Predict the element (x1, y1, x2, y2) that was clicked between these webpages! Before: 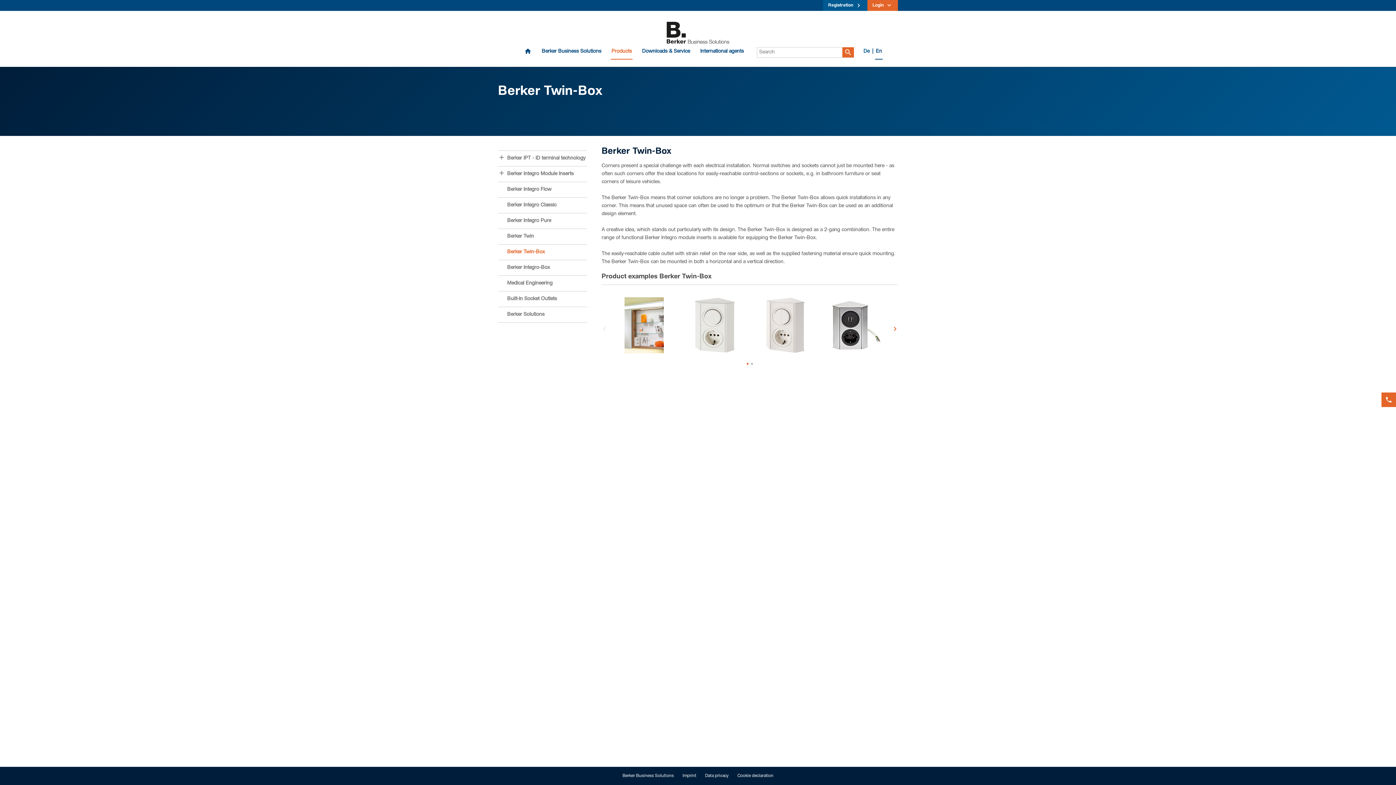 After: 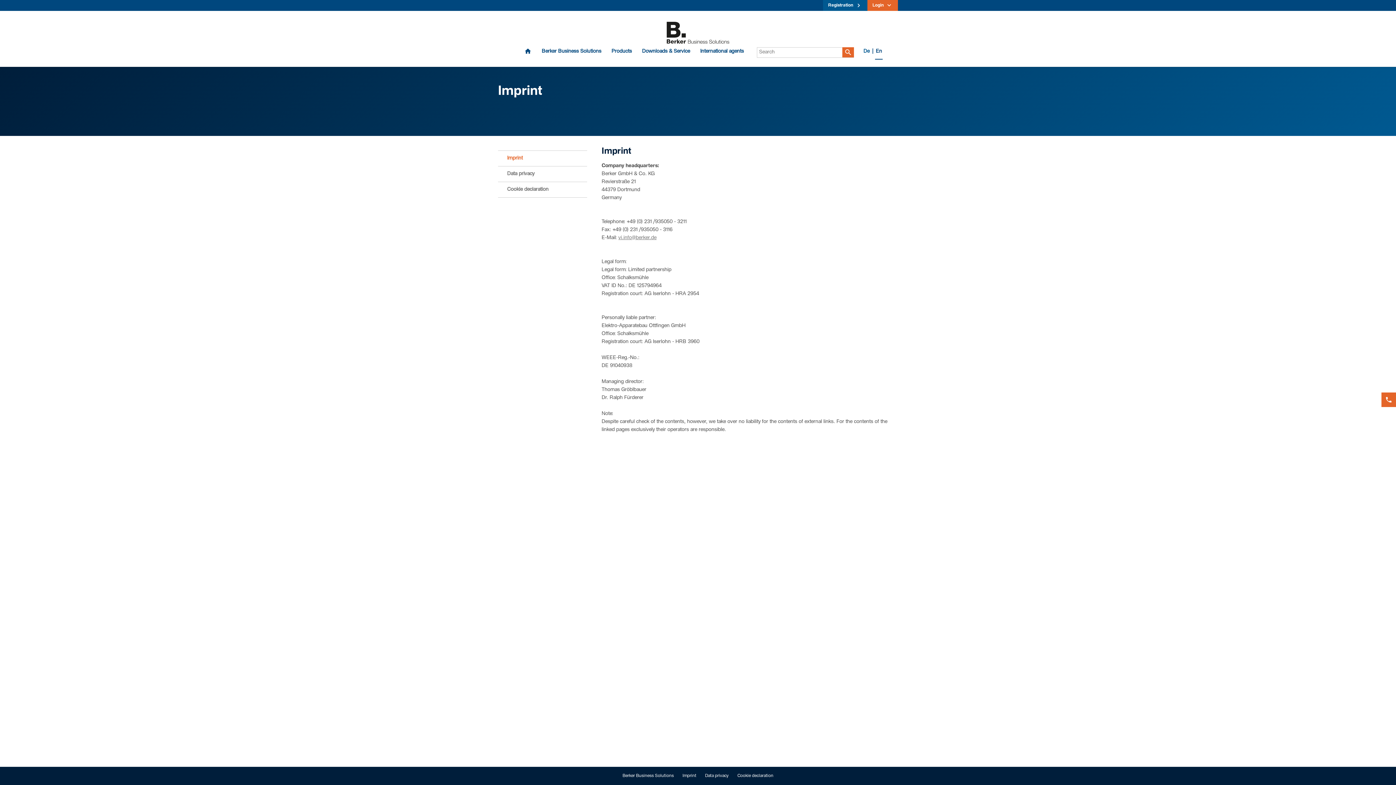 Action: bbox: (682, 774, 696, 778) label: Imprint